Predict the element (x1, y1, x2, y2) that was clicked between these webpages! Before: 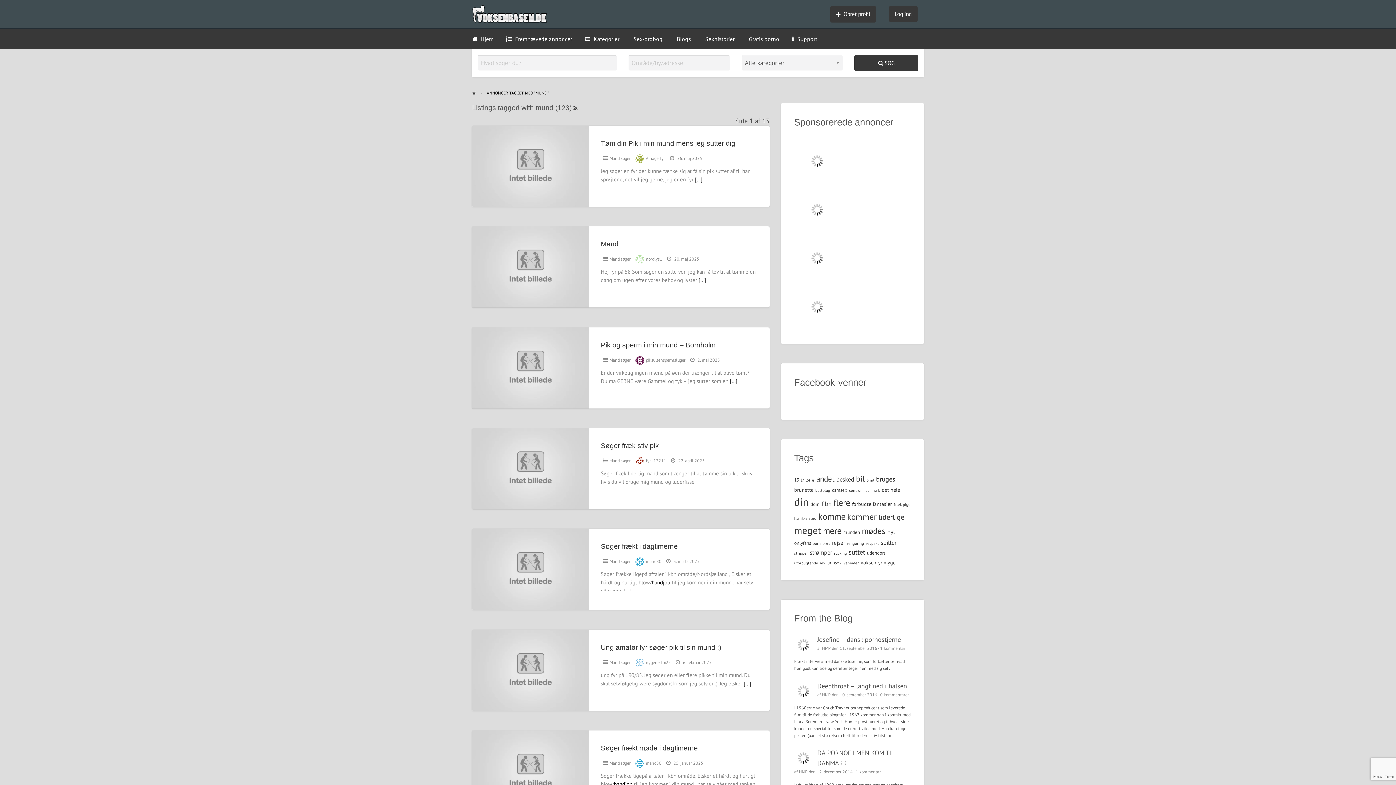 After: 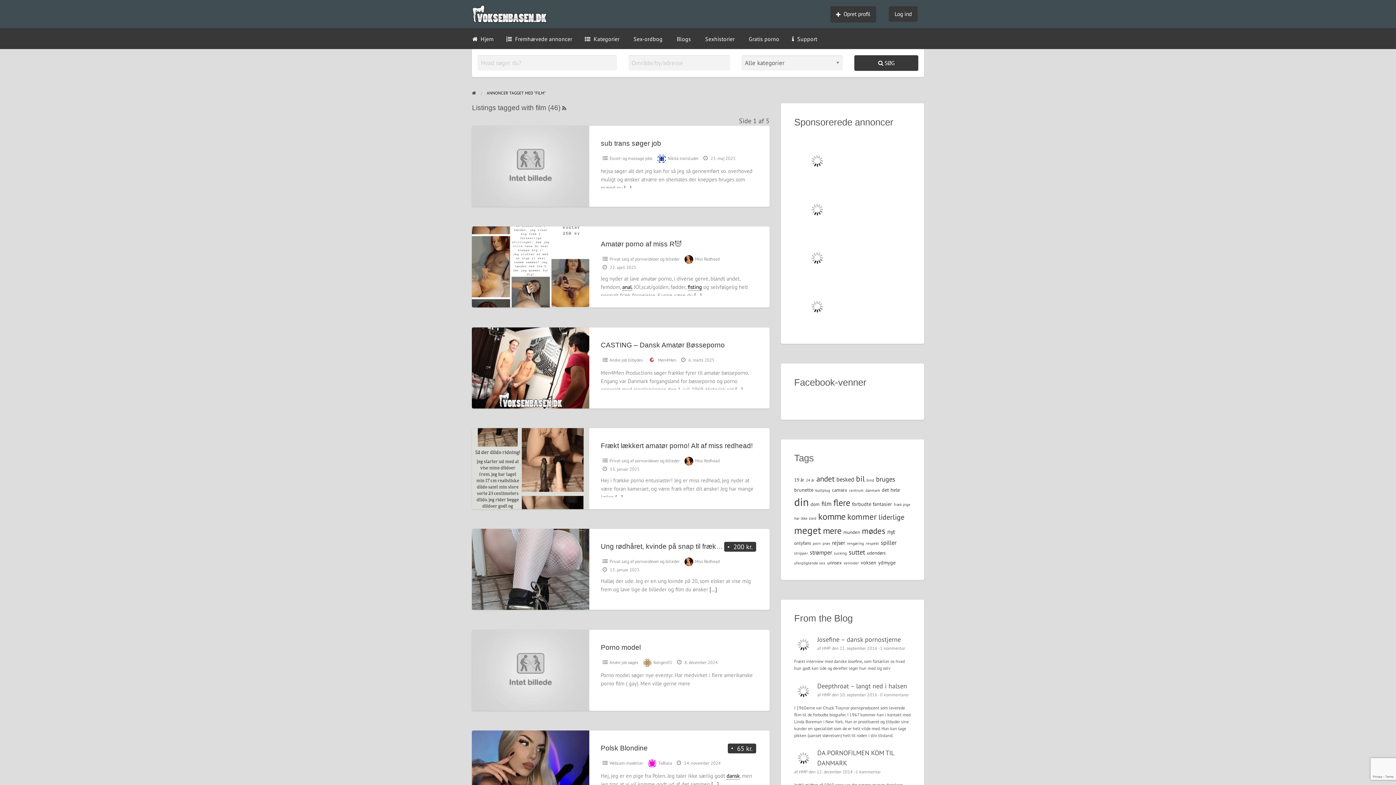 Action: bbox: (821, 499, 831, 507) label: film (6 elementer)